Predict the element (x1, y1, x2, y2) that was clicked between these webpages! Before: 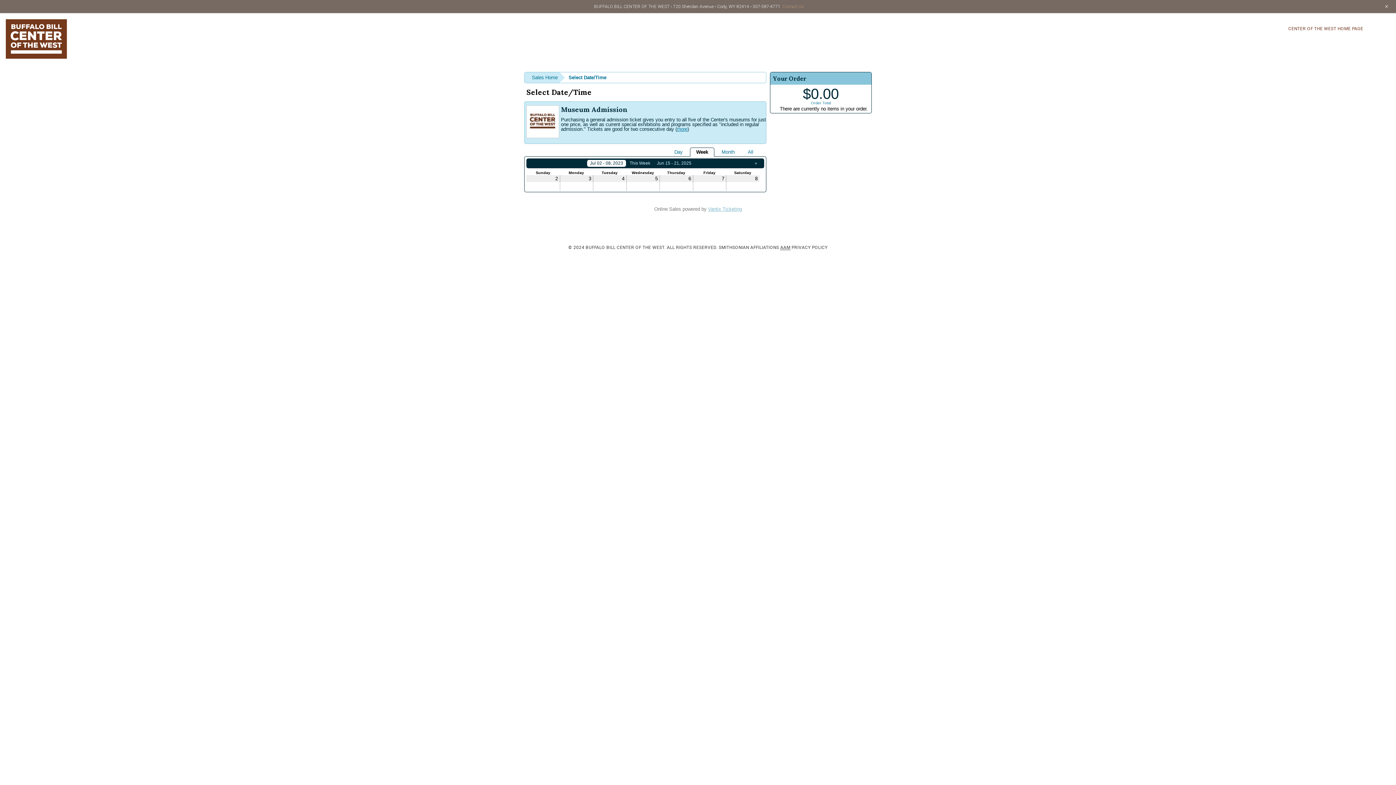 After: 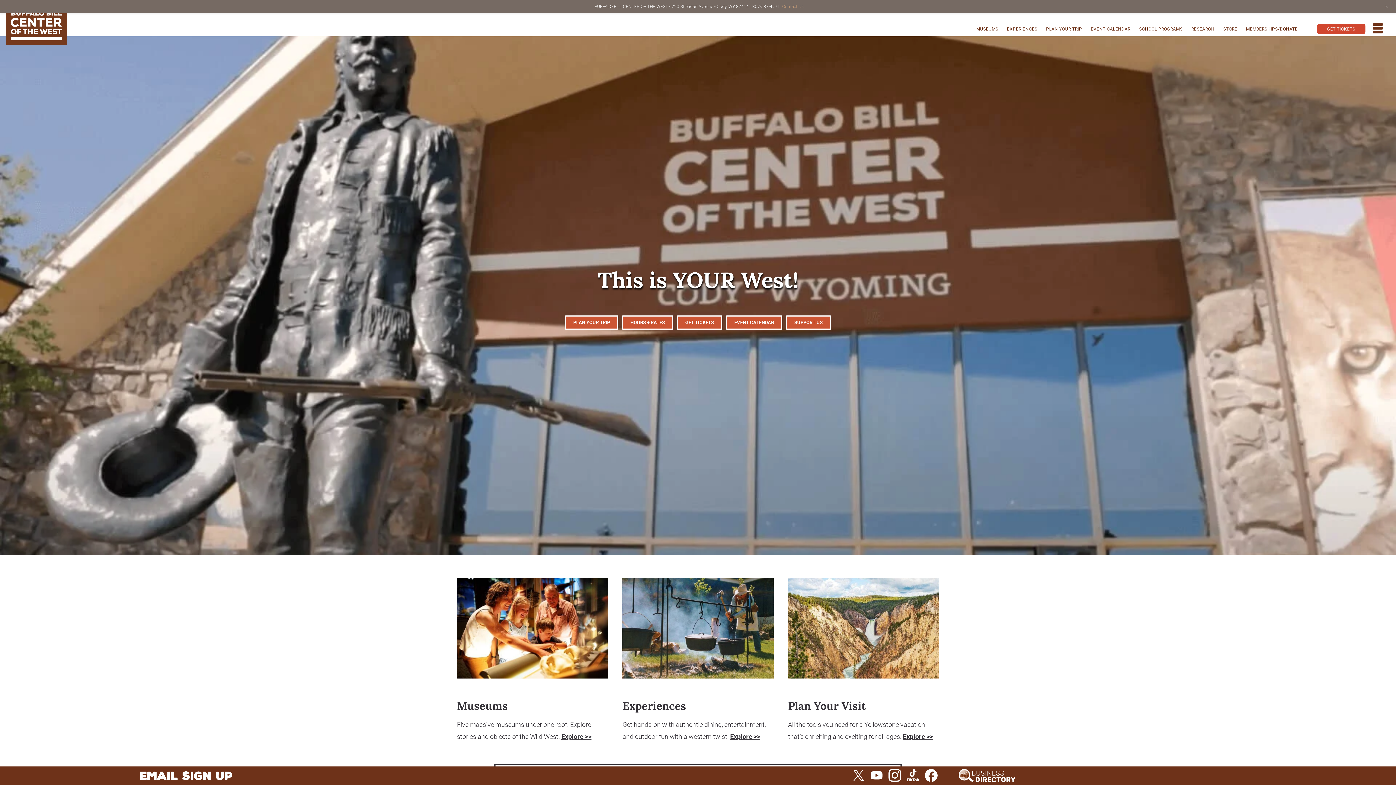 Action: bbox: (5, 21, 66, 29)